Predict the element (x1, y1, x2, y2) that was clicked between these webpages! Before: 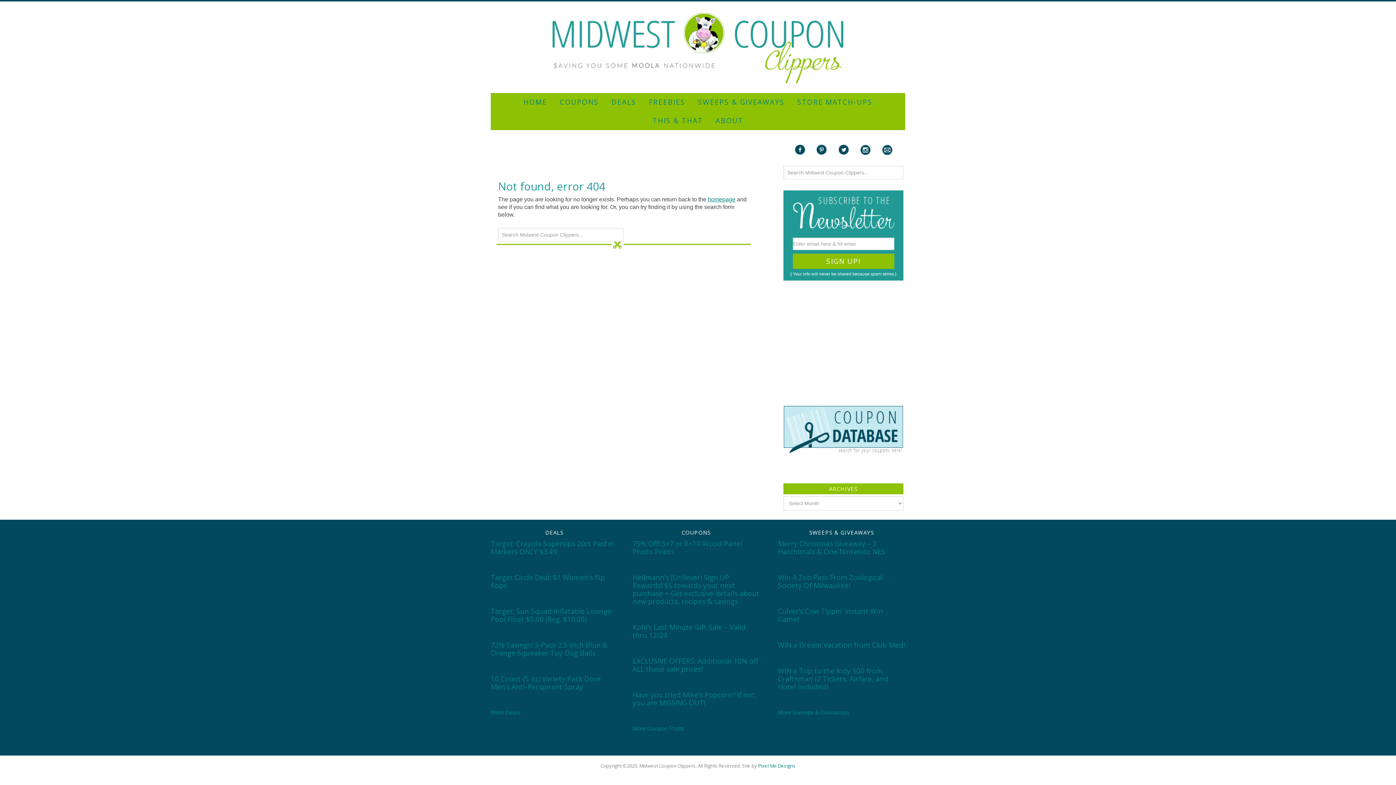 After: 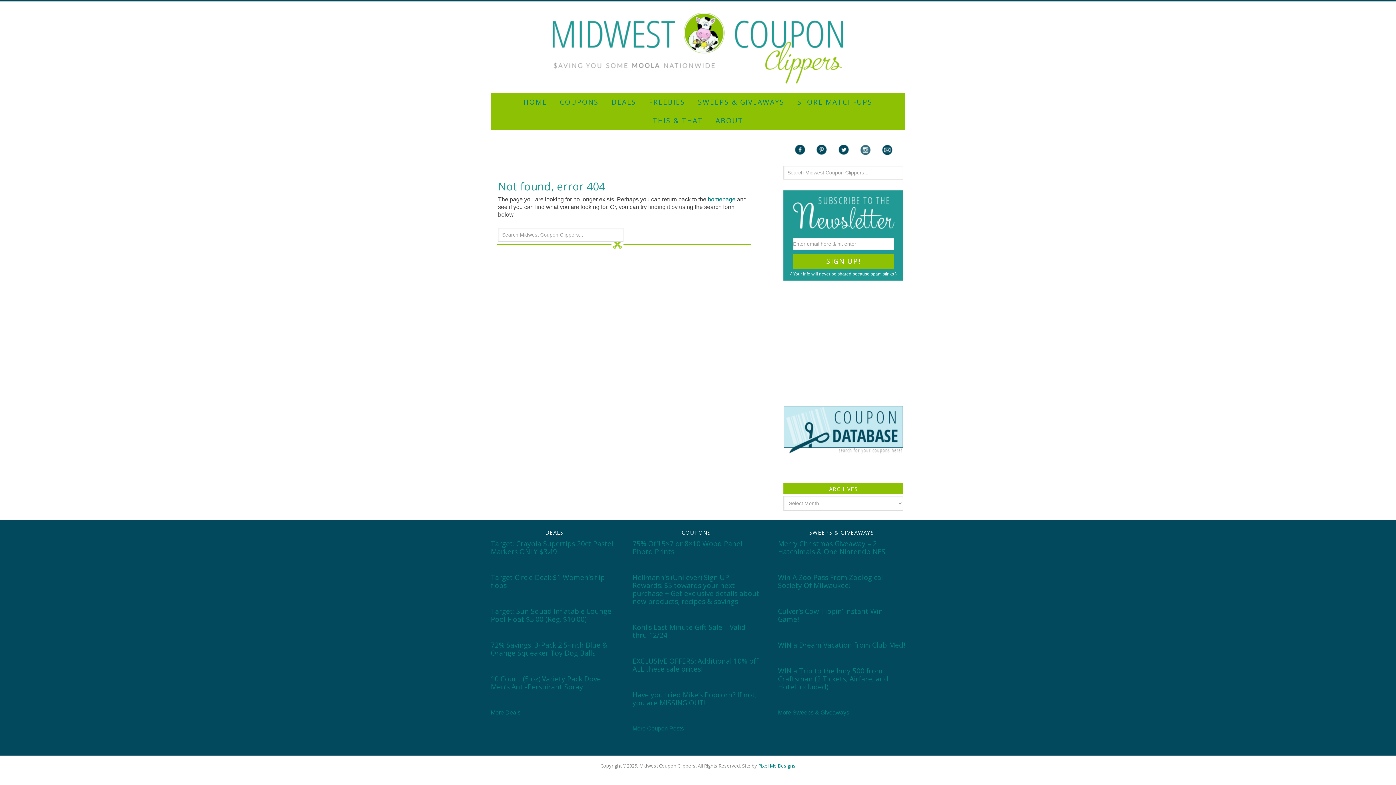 Action: bbox: (860, 144, 870, 154)